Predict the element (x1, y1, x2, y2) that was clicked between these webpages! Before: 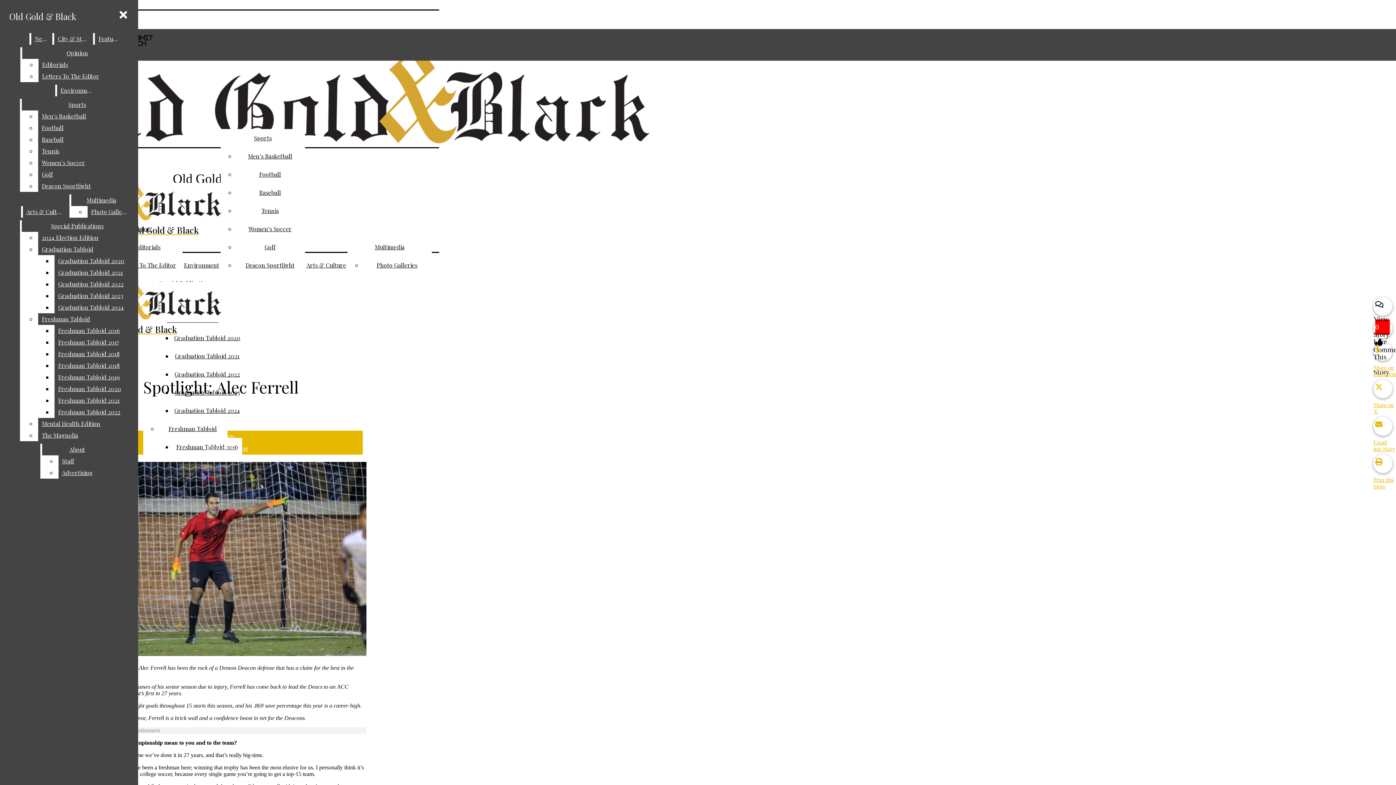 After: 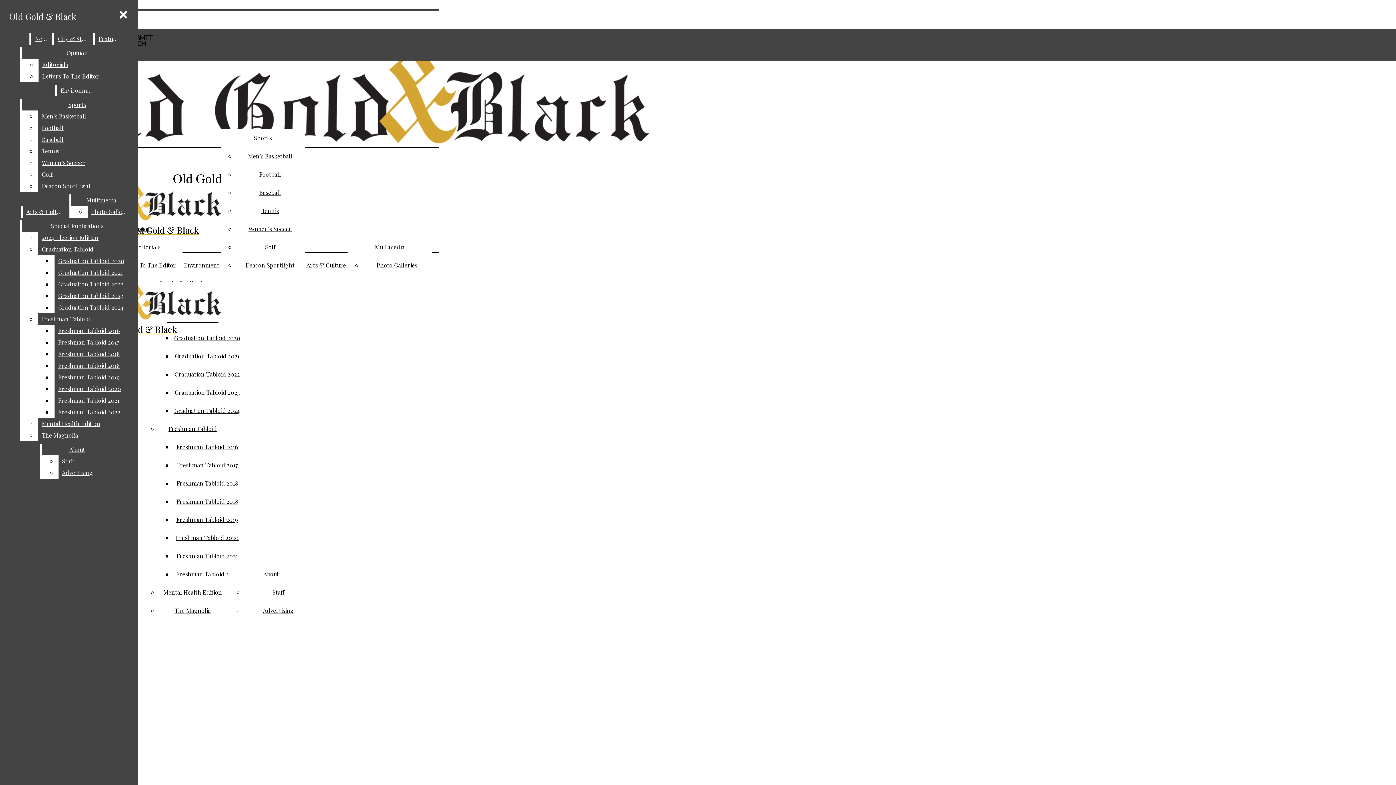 Action: label: Old Gold & Black bbox: (2, 282, 282, 335)